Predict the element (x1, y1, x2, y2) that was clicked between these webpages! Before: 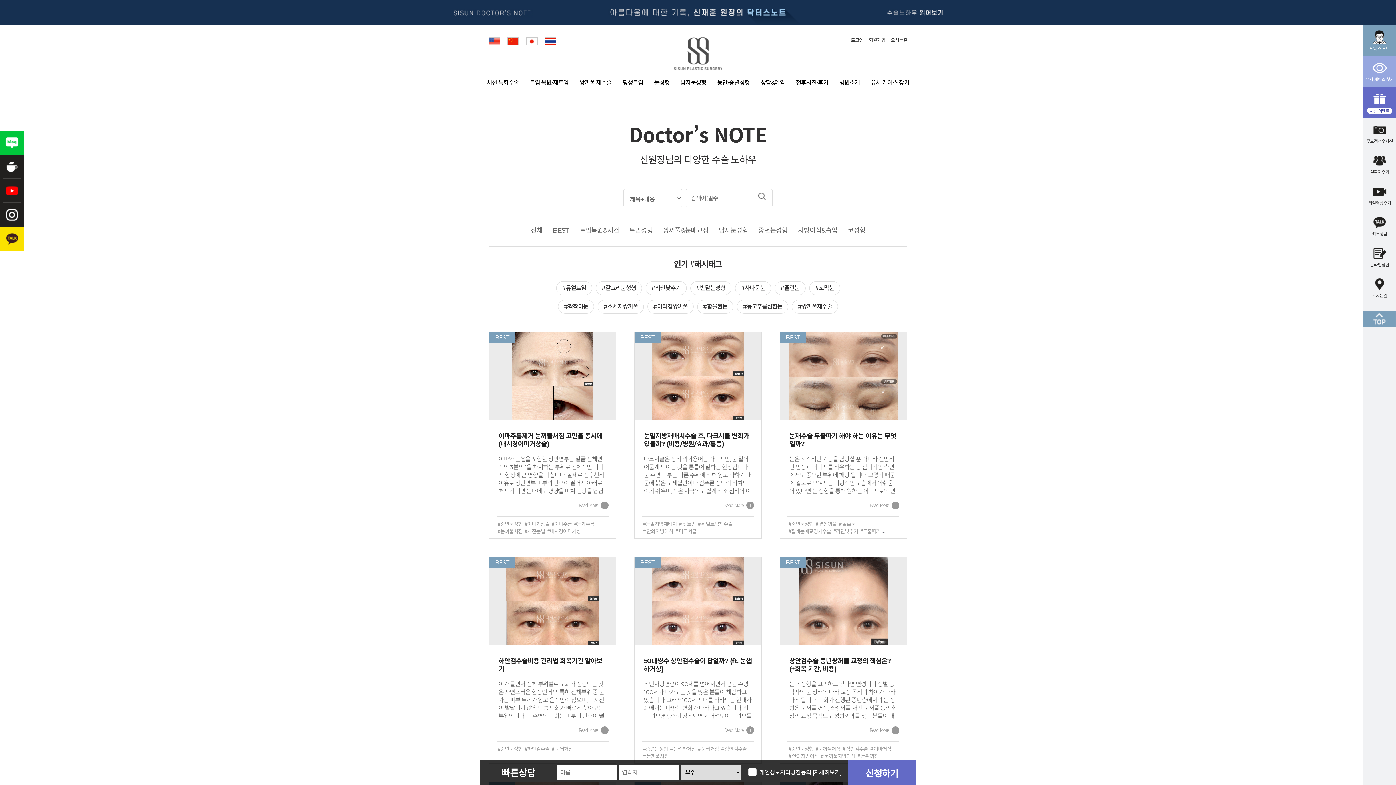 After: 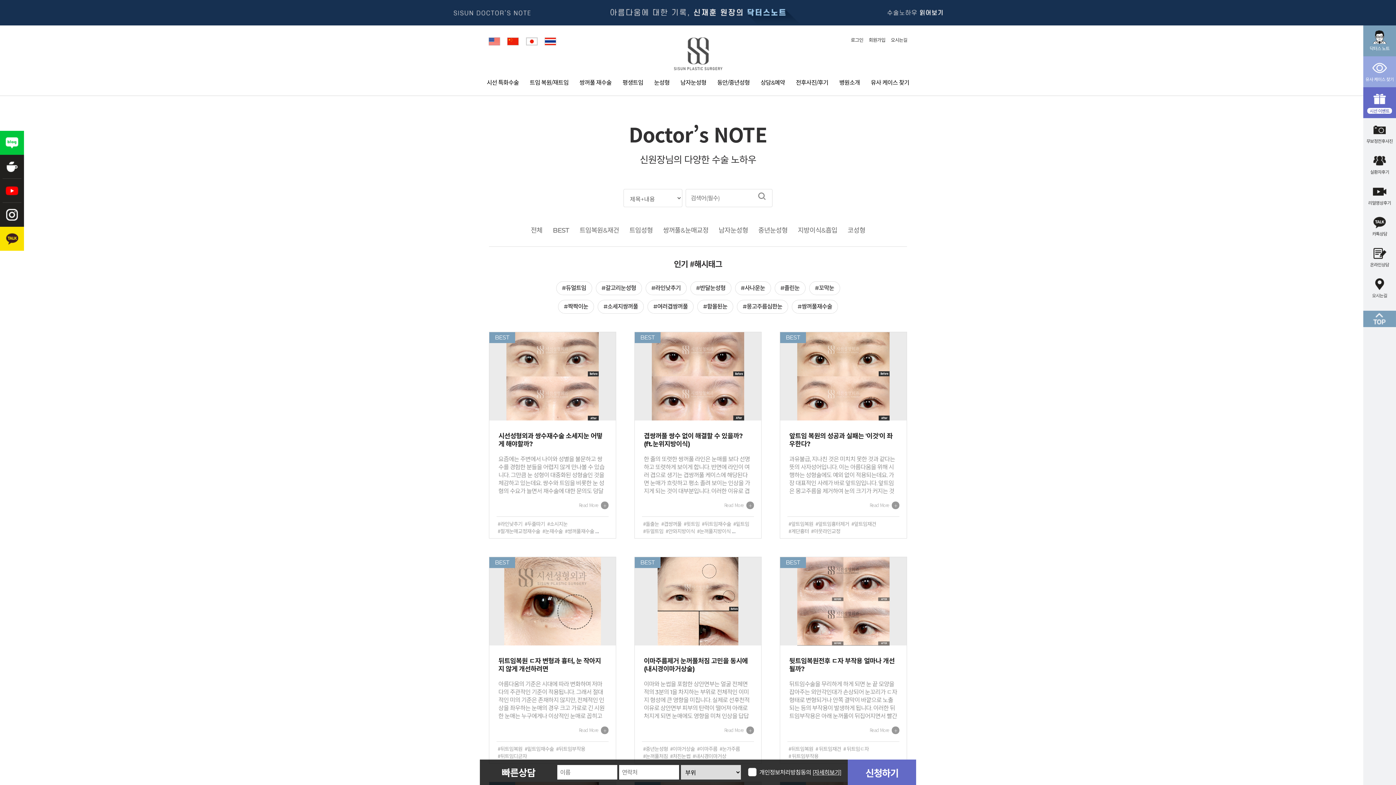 Action: label: BEST bbox: (552, 227, 569, 233)